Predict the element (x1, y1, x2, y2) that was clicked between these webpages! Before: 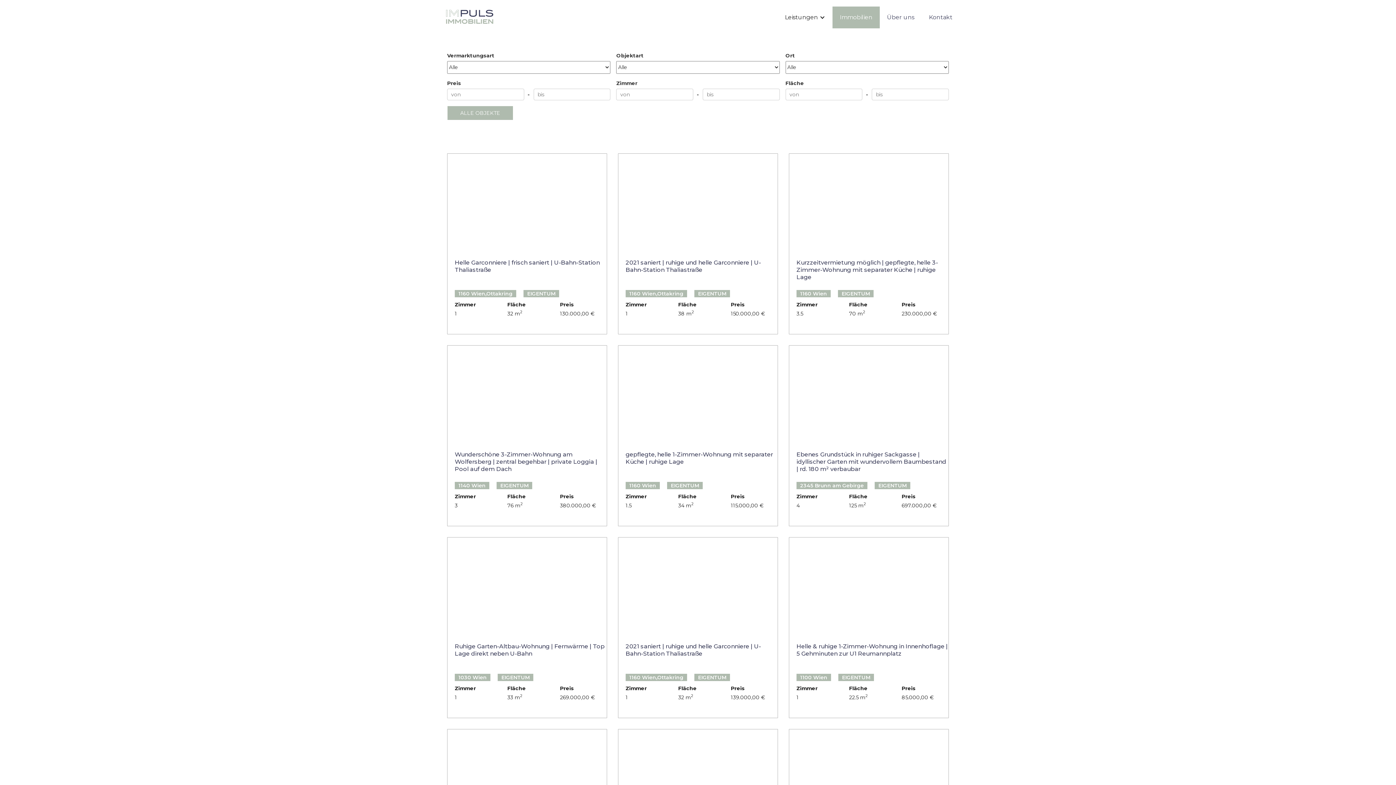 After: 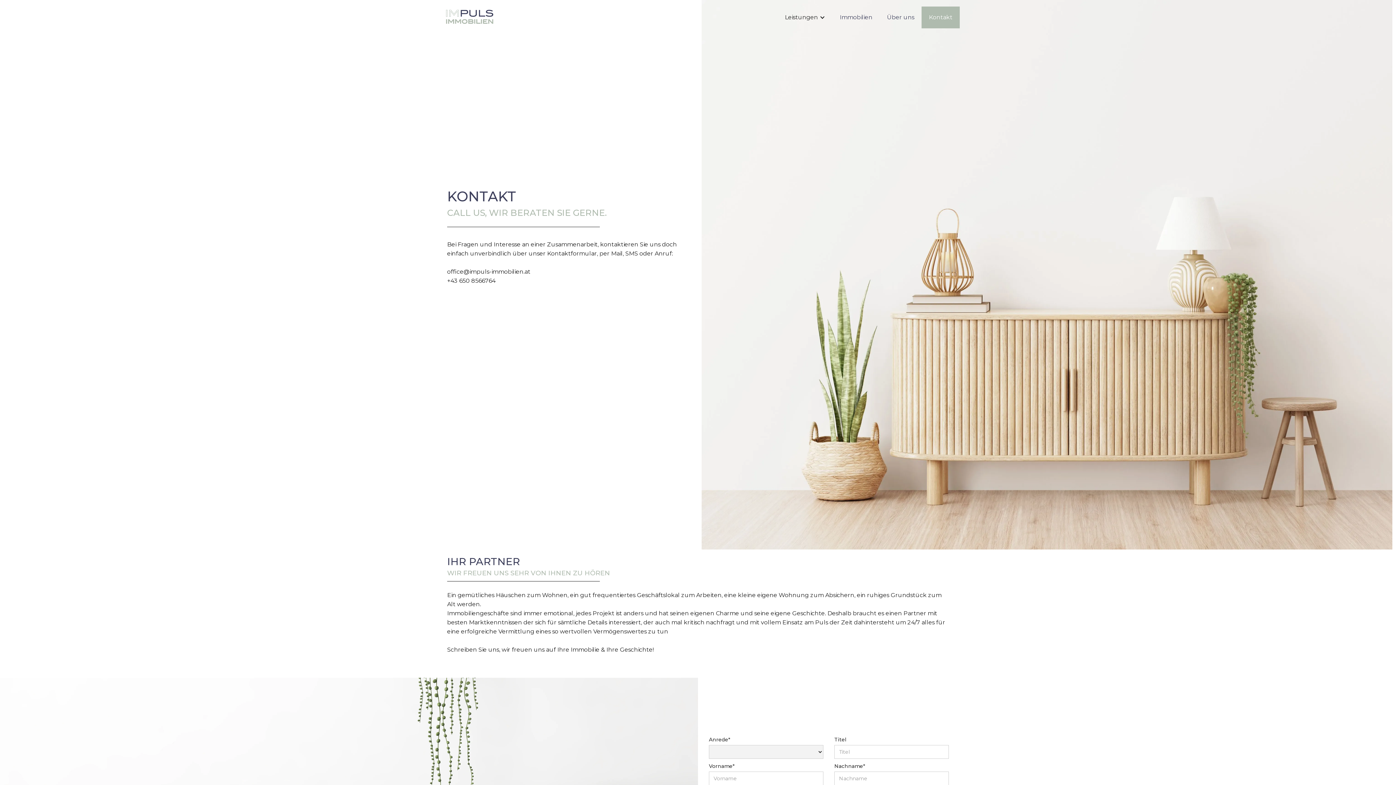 Action: label: Kontakt bbox: (921, 6, 960, 28)